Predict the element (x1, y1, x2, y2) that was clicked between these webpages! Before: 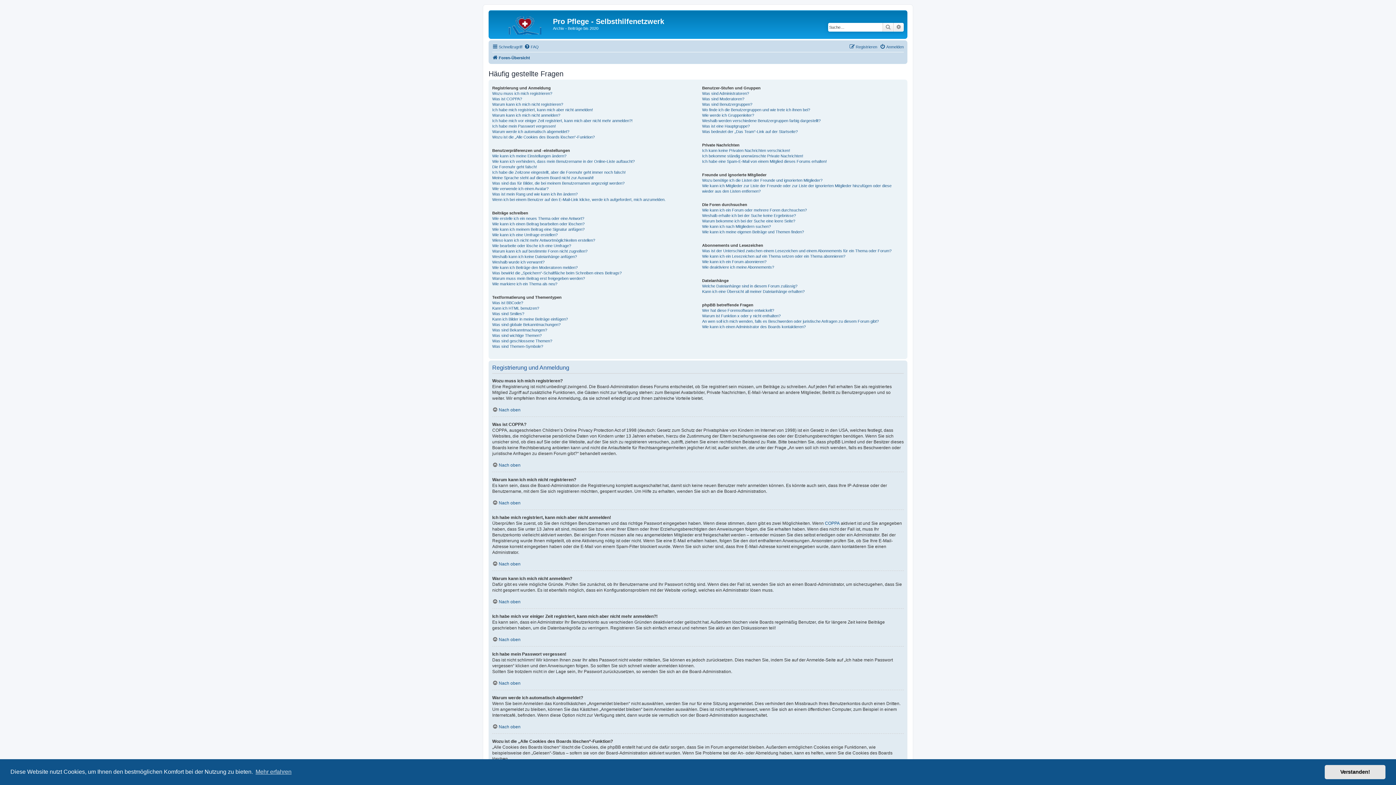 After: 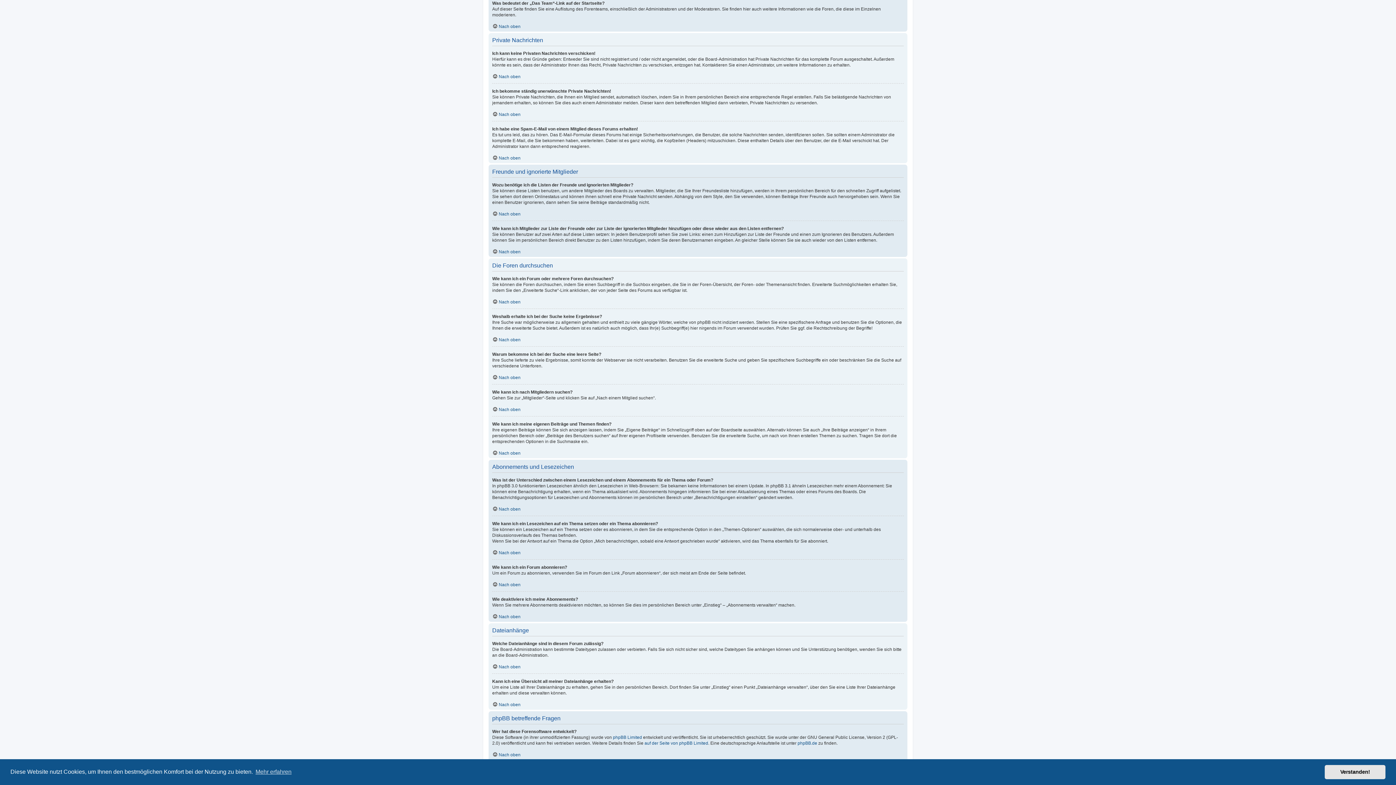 Action: bbox: (702, 128, 797, 134) label: Was bedeutet der „Das Team“-Link auf der Startseite?